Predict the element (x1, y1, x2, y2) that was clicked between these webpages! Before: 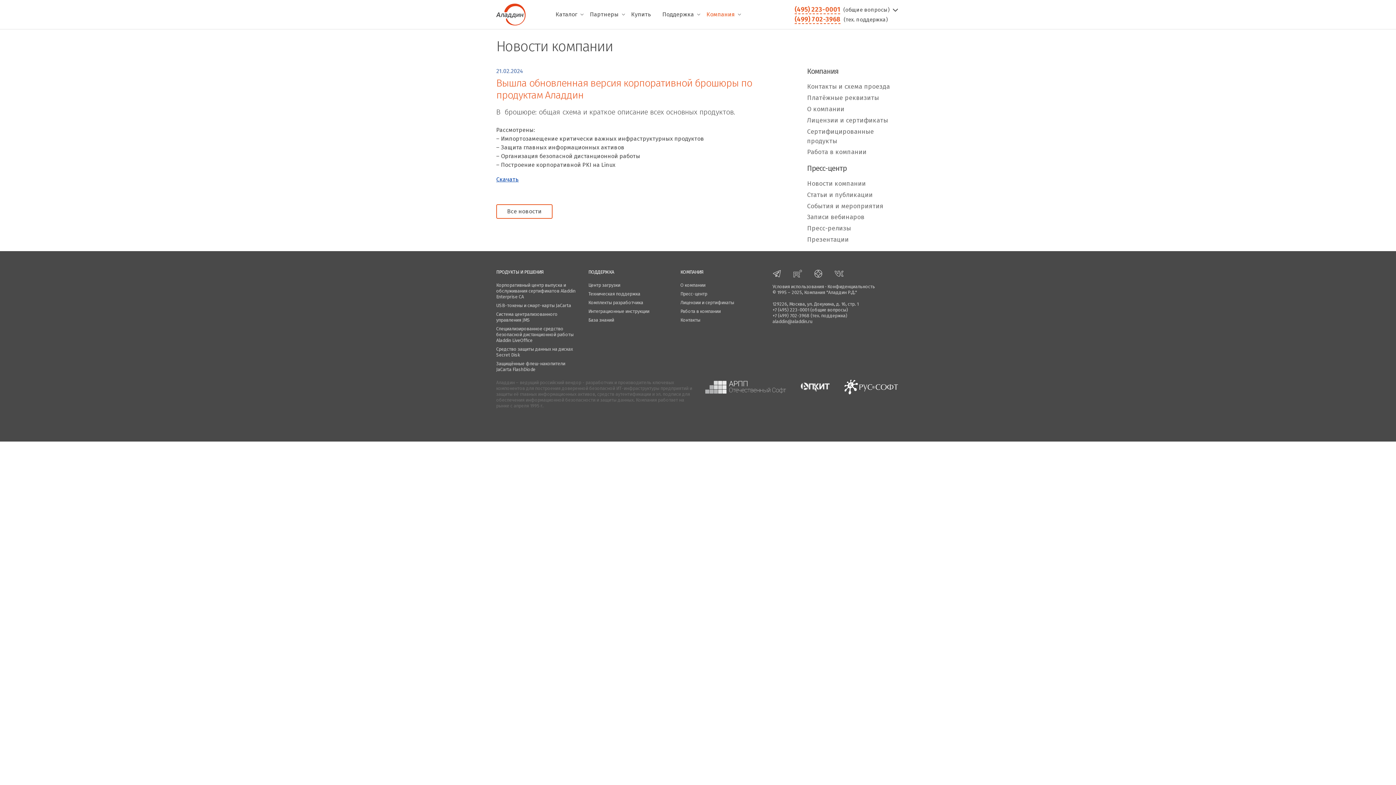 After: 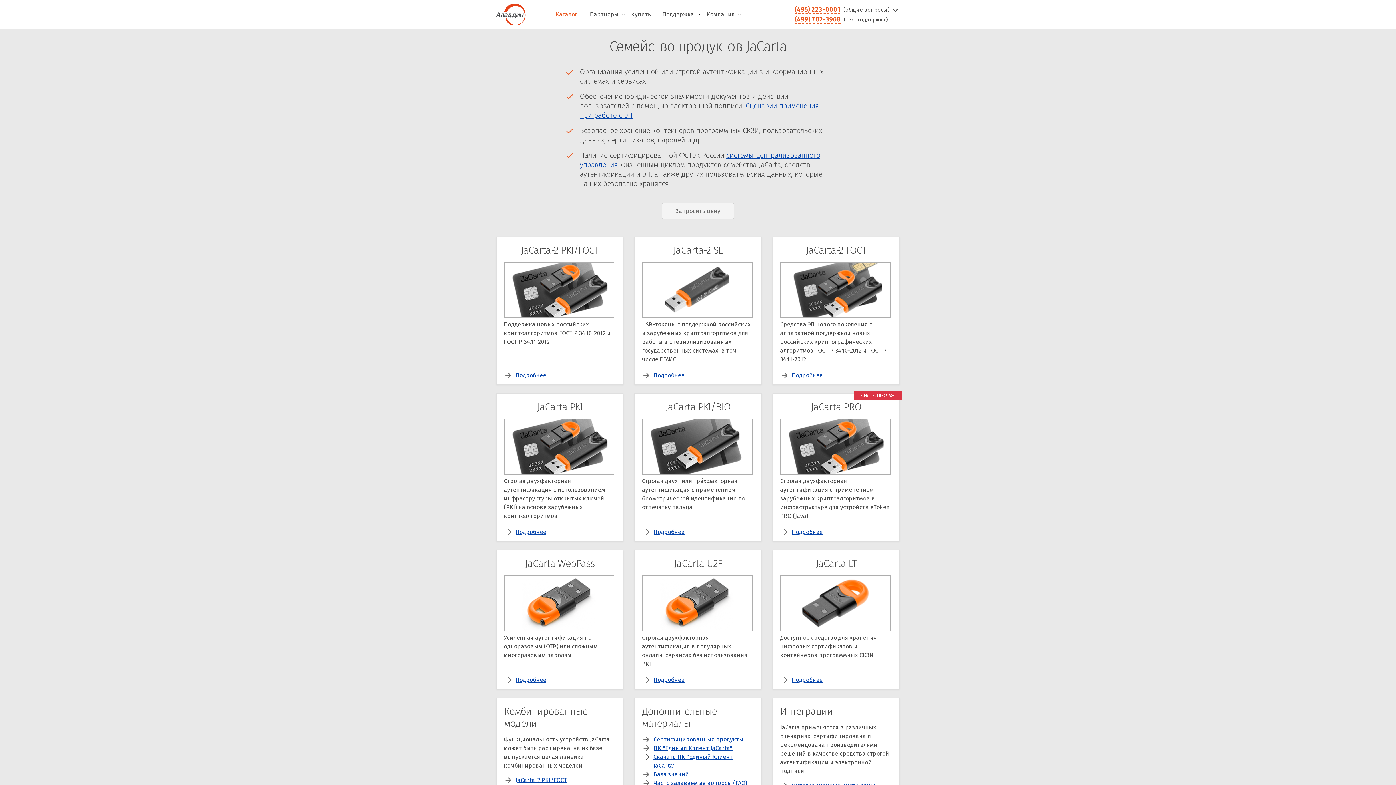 Action: bbox: (496, 301, 577, 310) label: USB-токены и смарт-карты JaCarta